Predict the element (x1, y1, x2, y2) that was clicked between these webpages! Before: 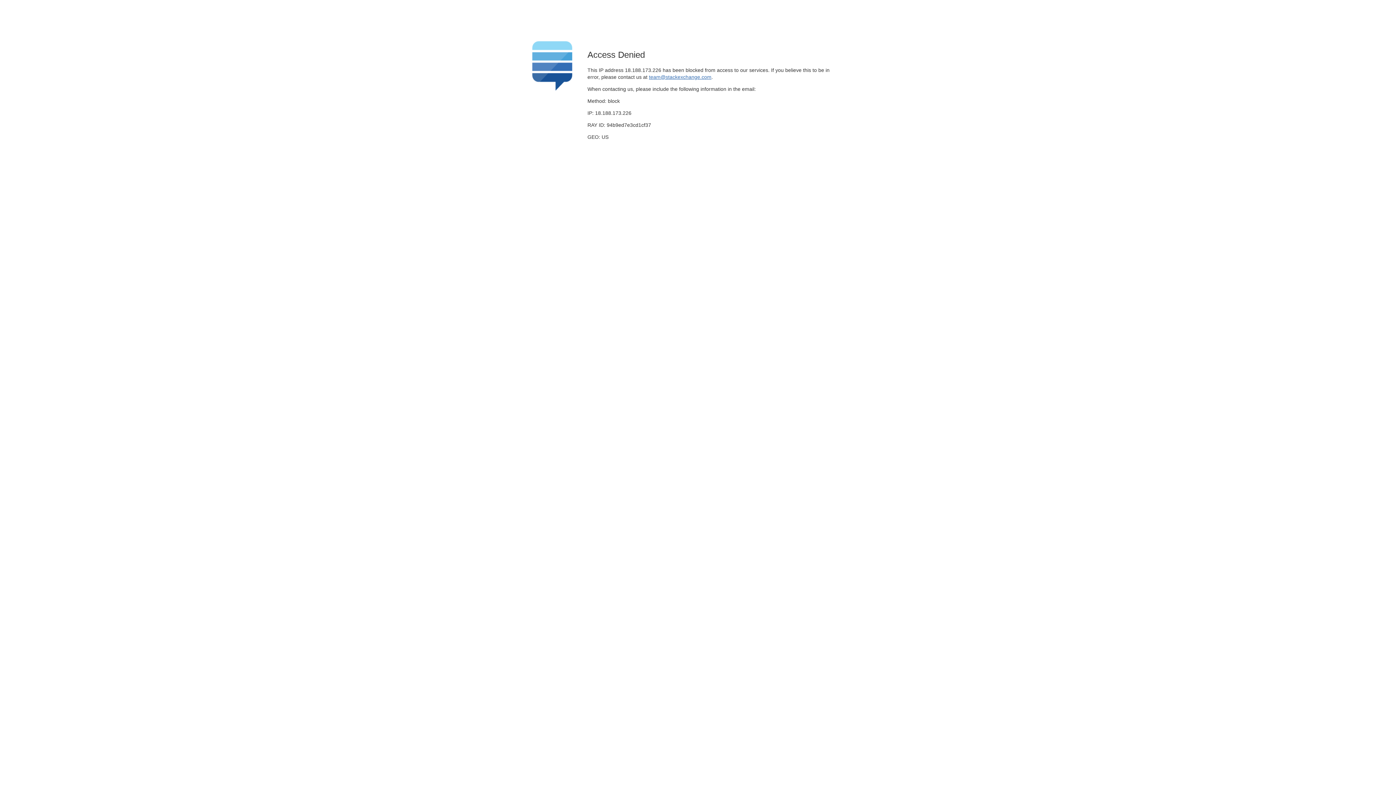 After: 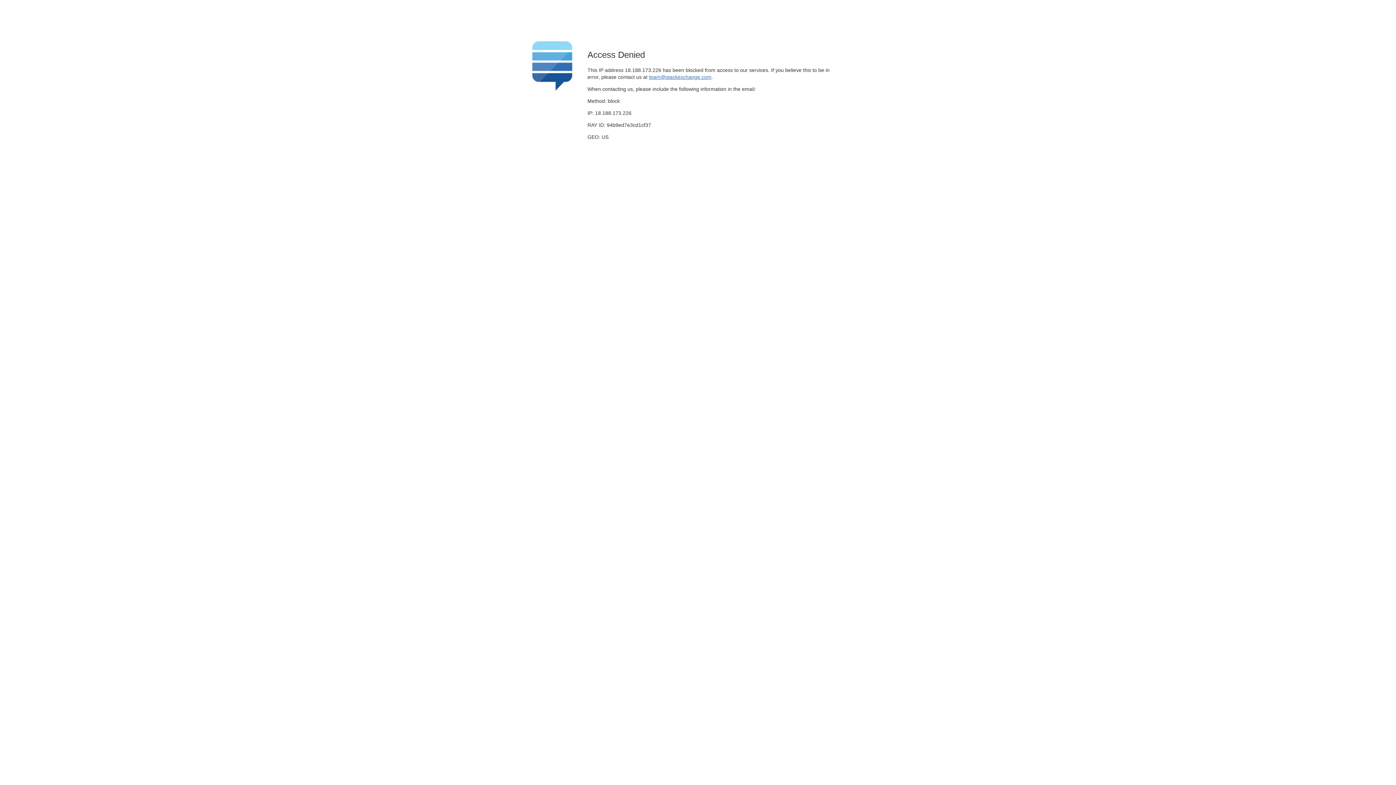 Action: label: team@stackexchange.com bbox: (649, 74, 711, 79)